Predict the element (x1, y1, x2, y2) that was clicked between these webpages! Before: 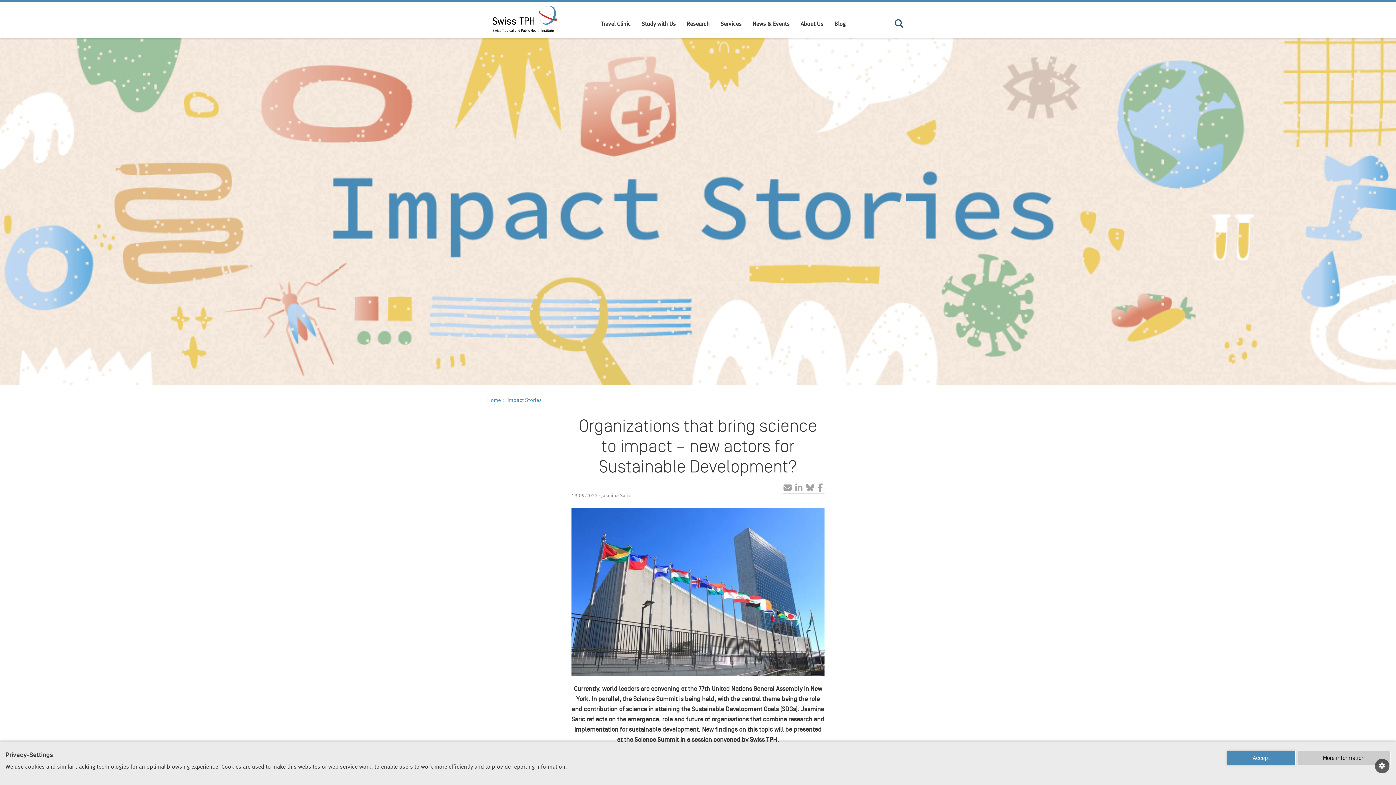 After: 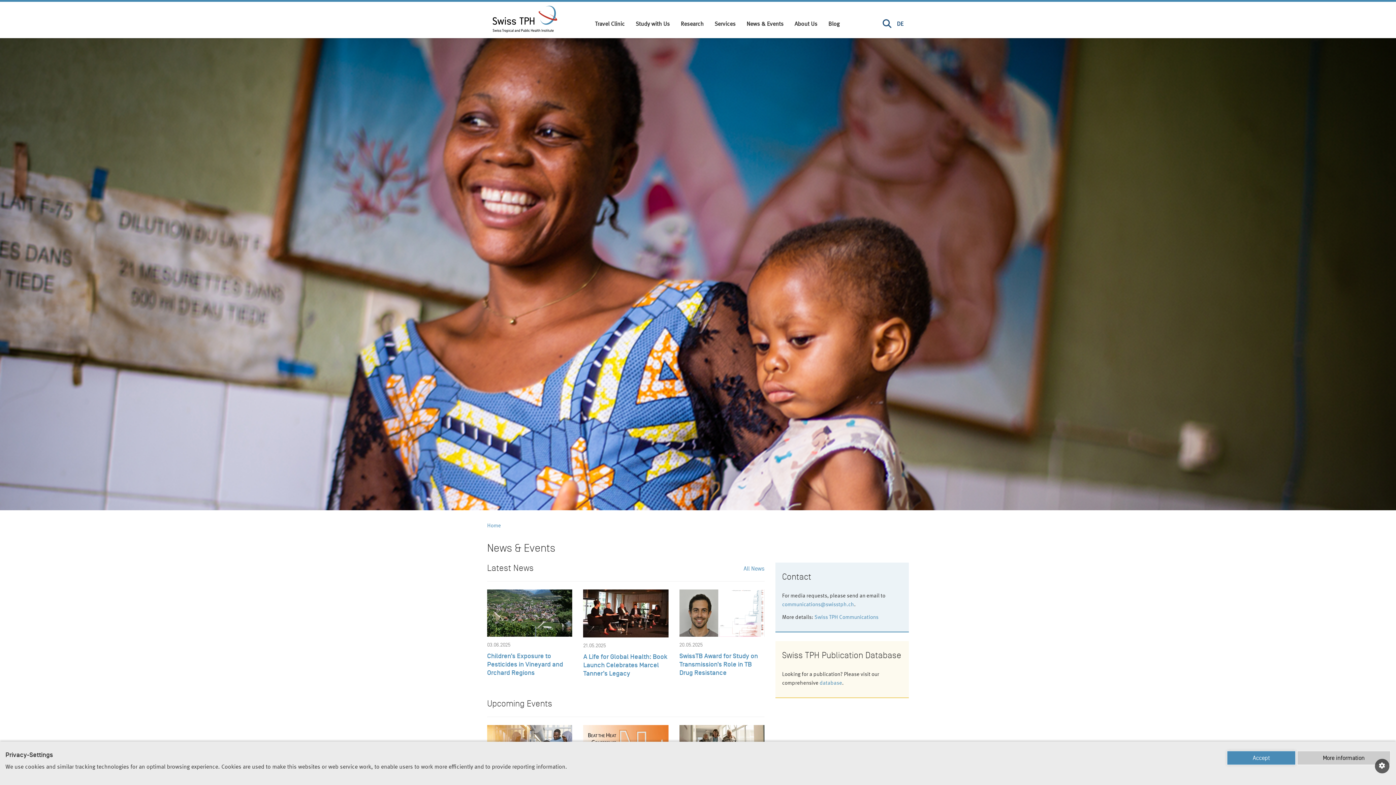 Action: label: News & Events bbox: (747, 16, 795, 32)